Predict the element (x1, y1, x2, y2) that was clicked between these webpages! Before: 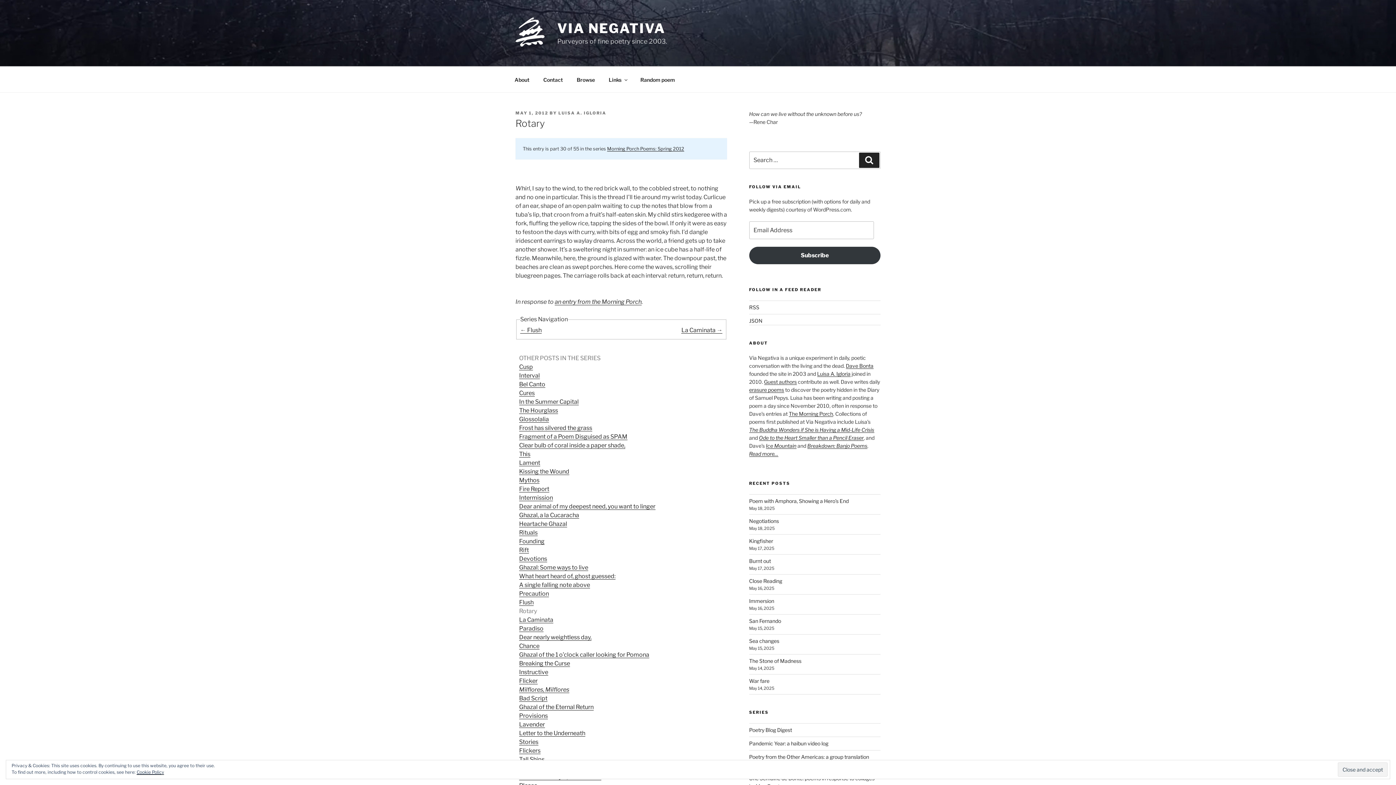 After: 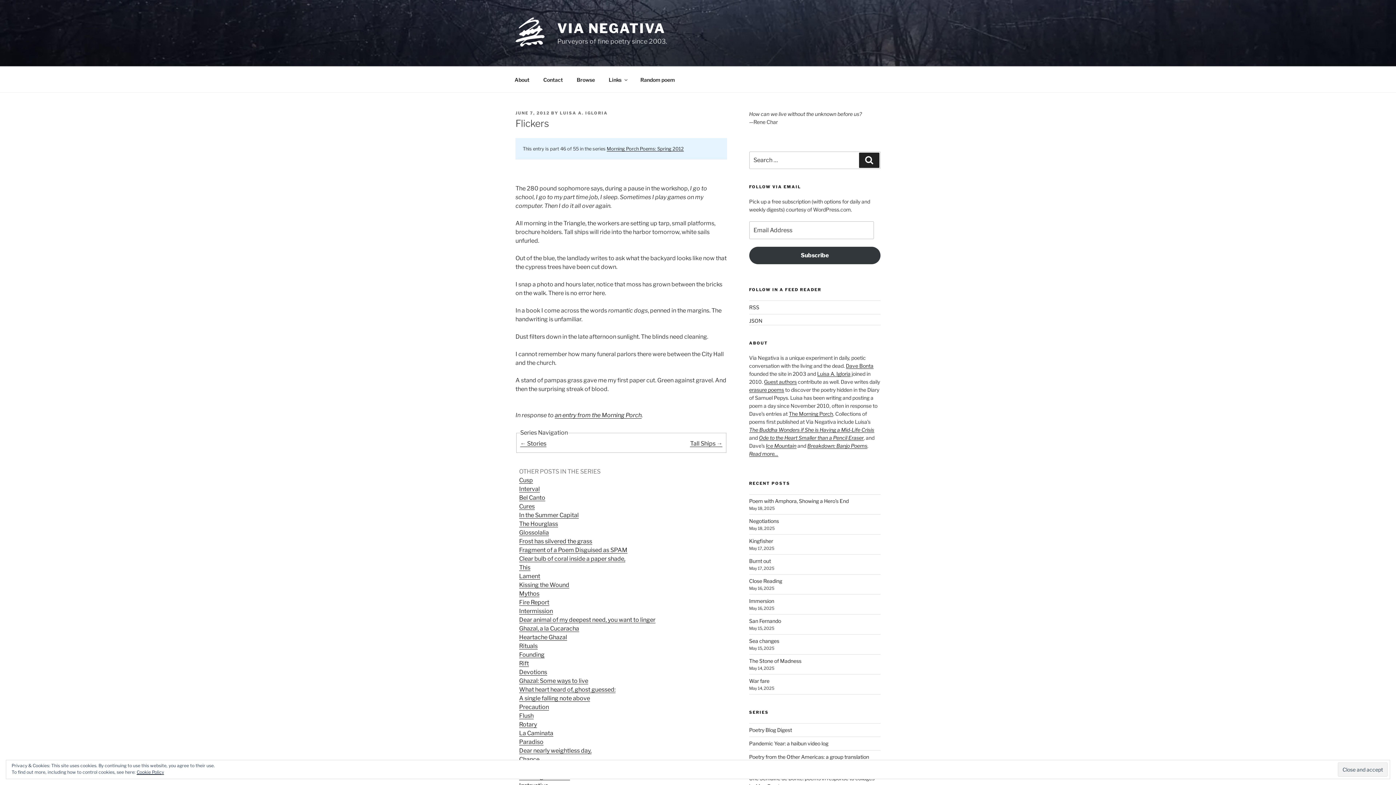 Action: label: Flickers bbox: (519, 747, 540, 754)